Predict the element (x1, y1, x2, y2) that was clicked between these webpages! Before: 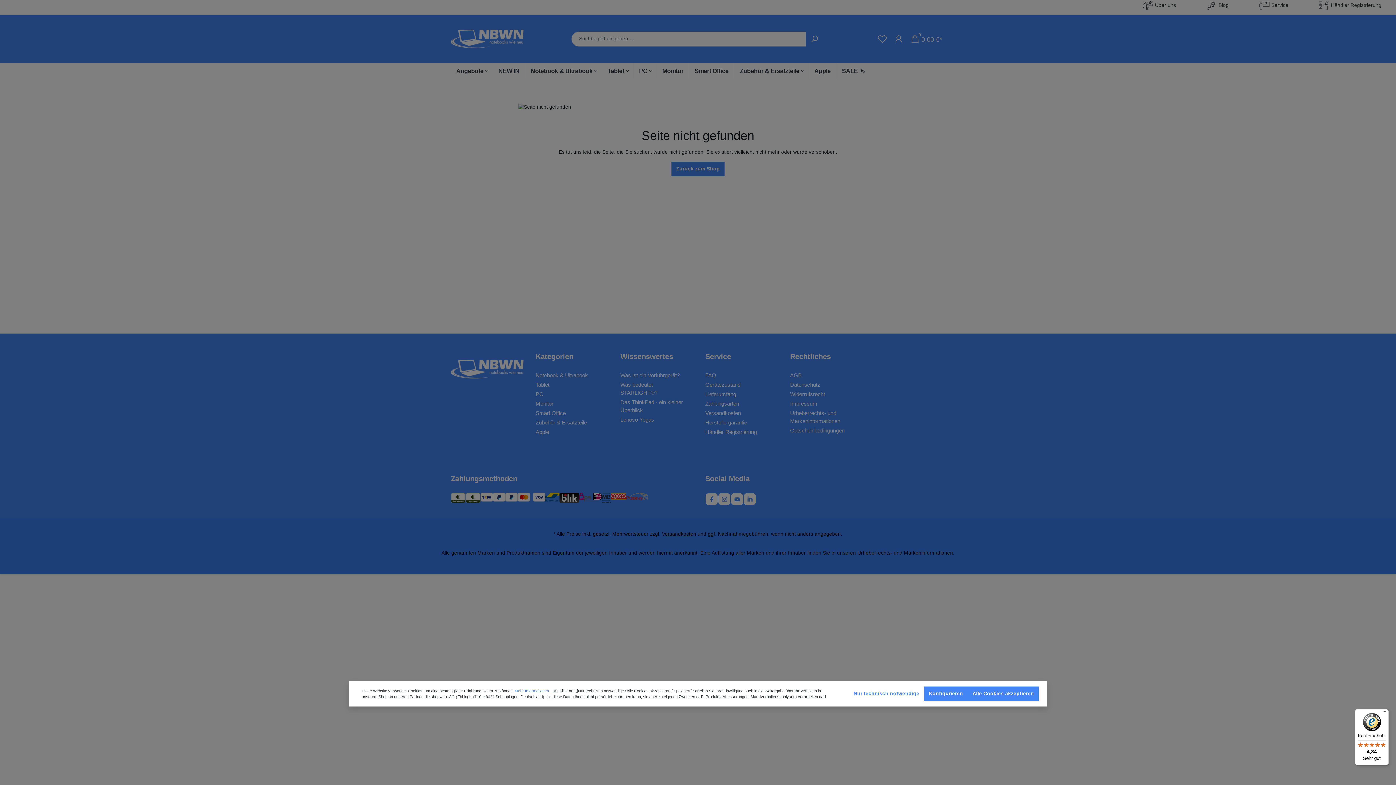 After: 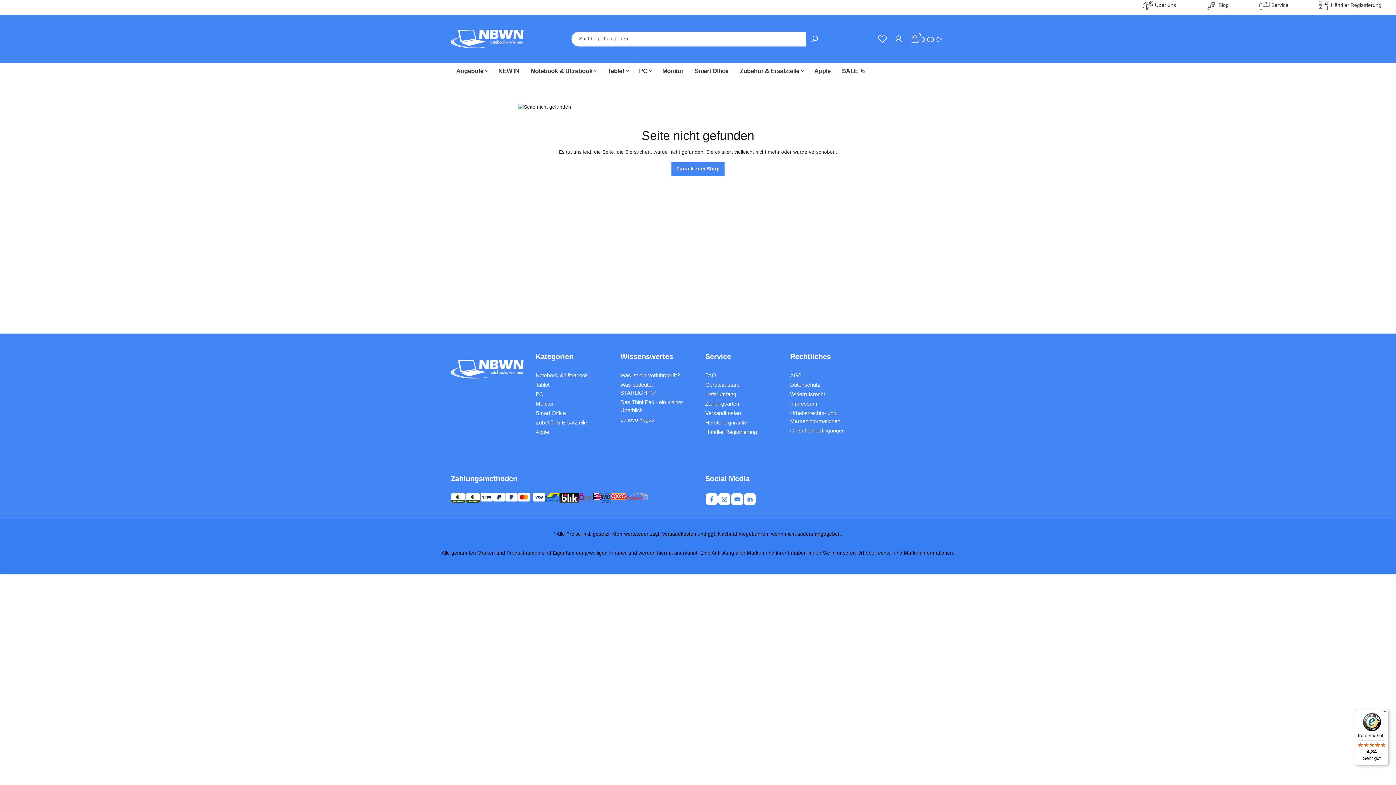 Action: label: Nur technisch notwendige bbox: (849, 686, 924, 701)